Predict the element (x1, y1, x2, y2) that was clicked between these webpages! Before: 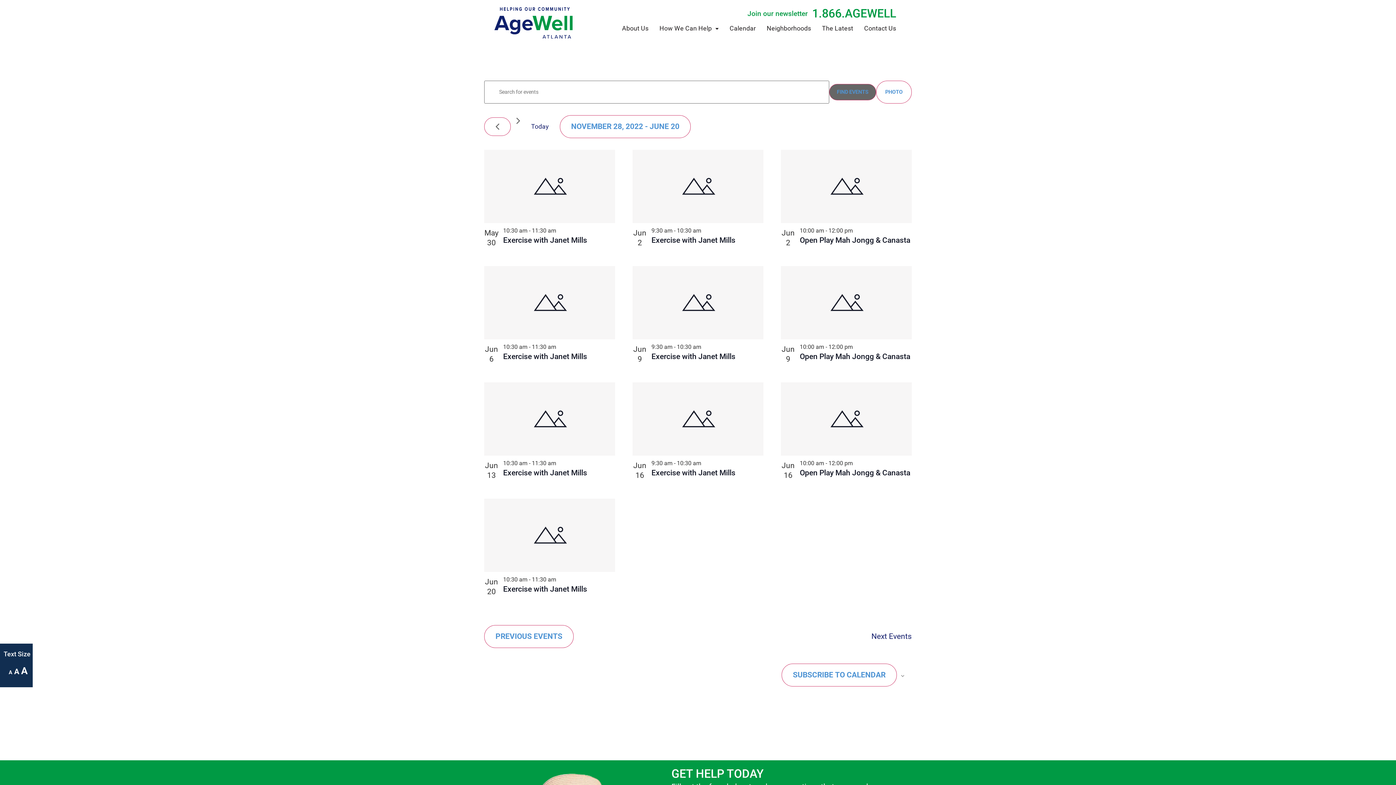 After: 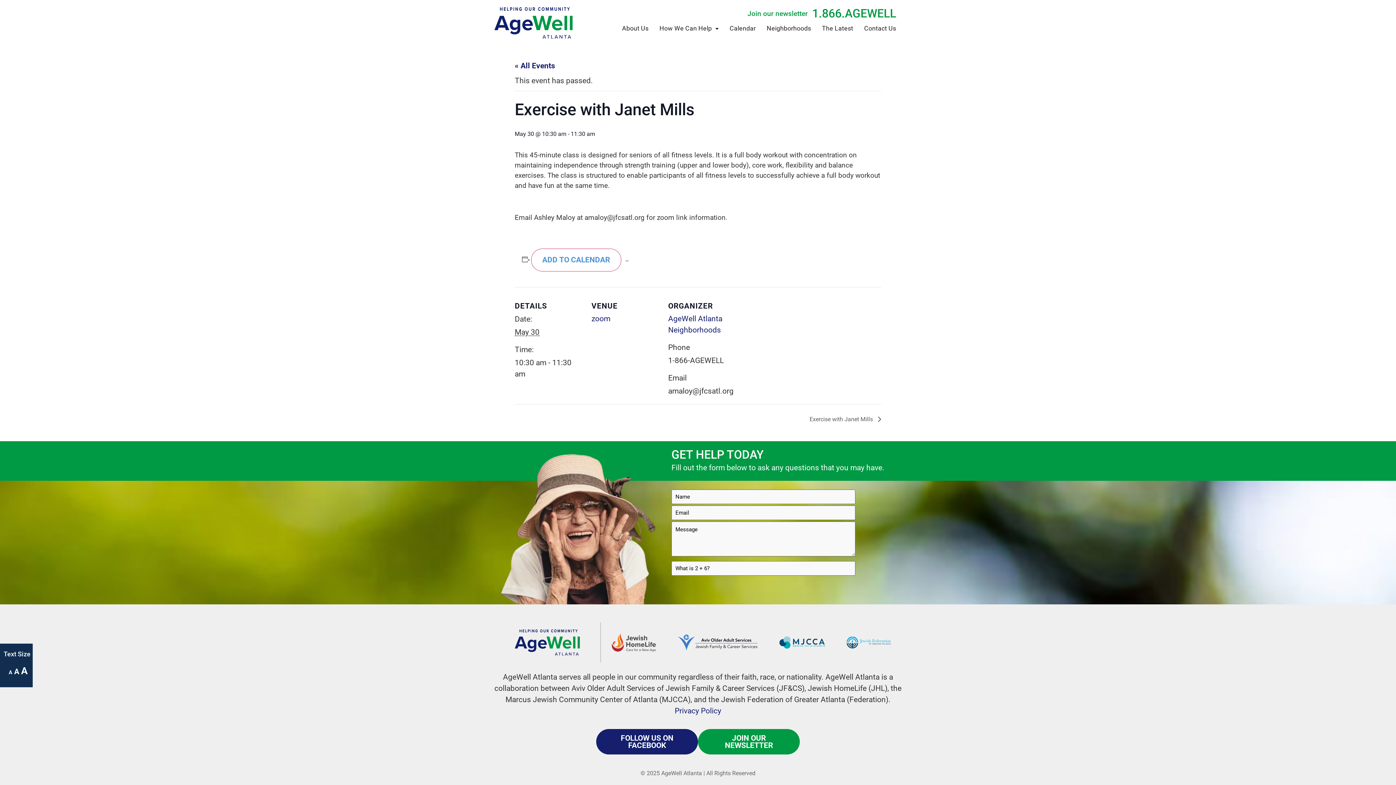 Action: bbox: (484, 149, 615, 223)